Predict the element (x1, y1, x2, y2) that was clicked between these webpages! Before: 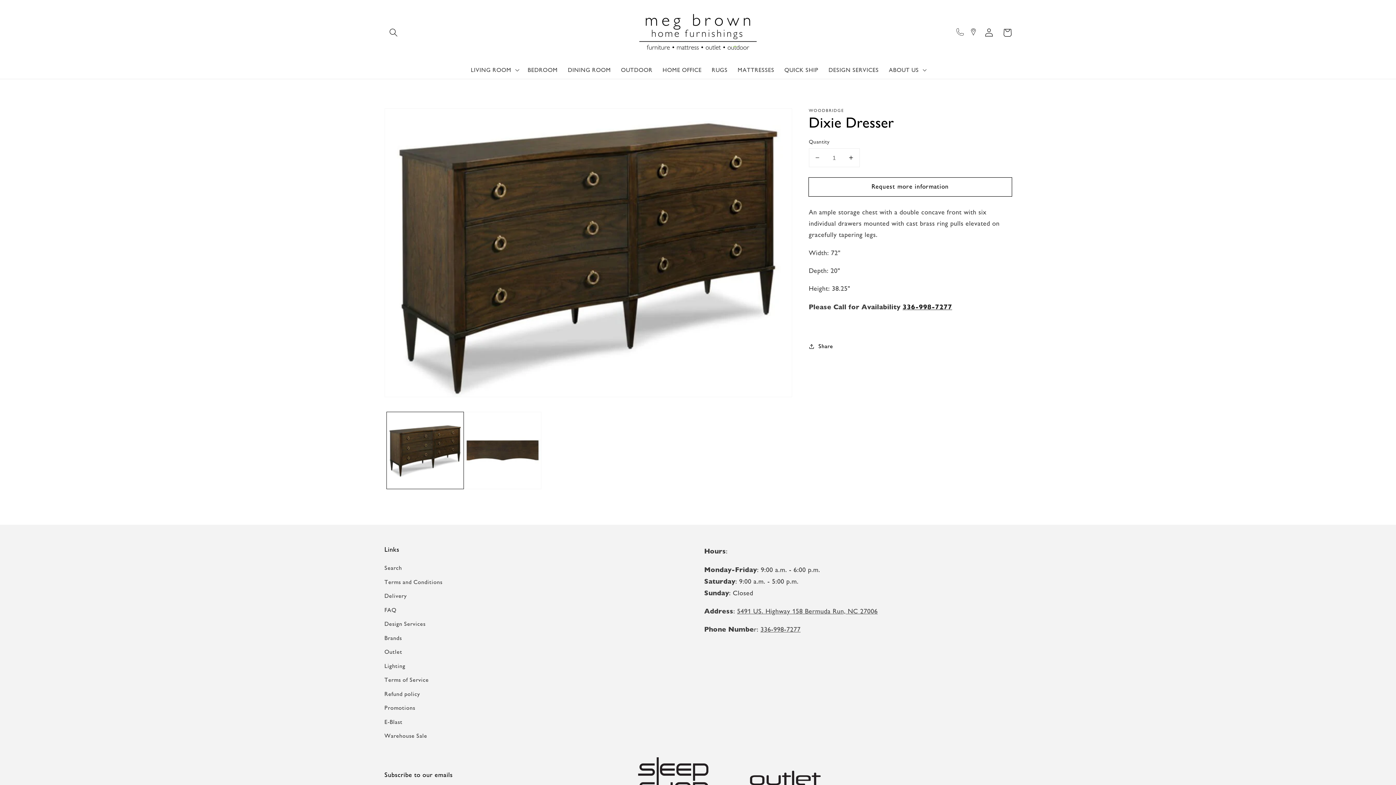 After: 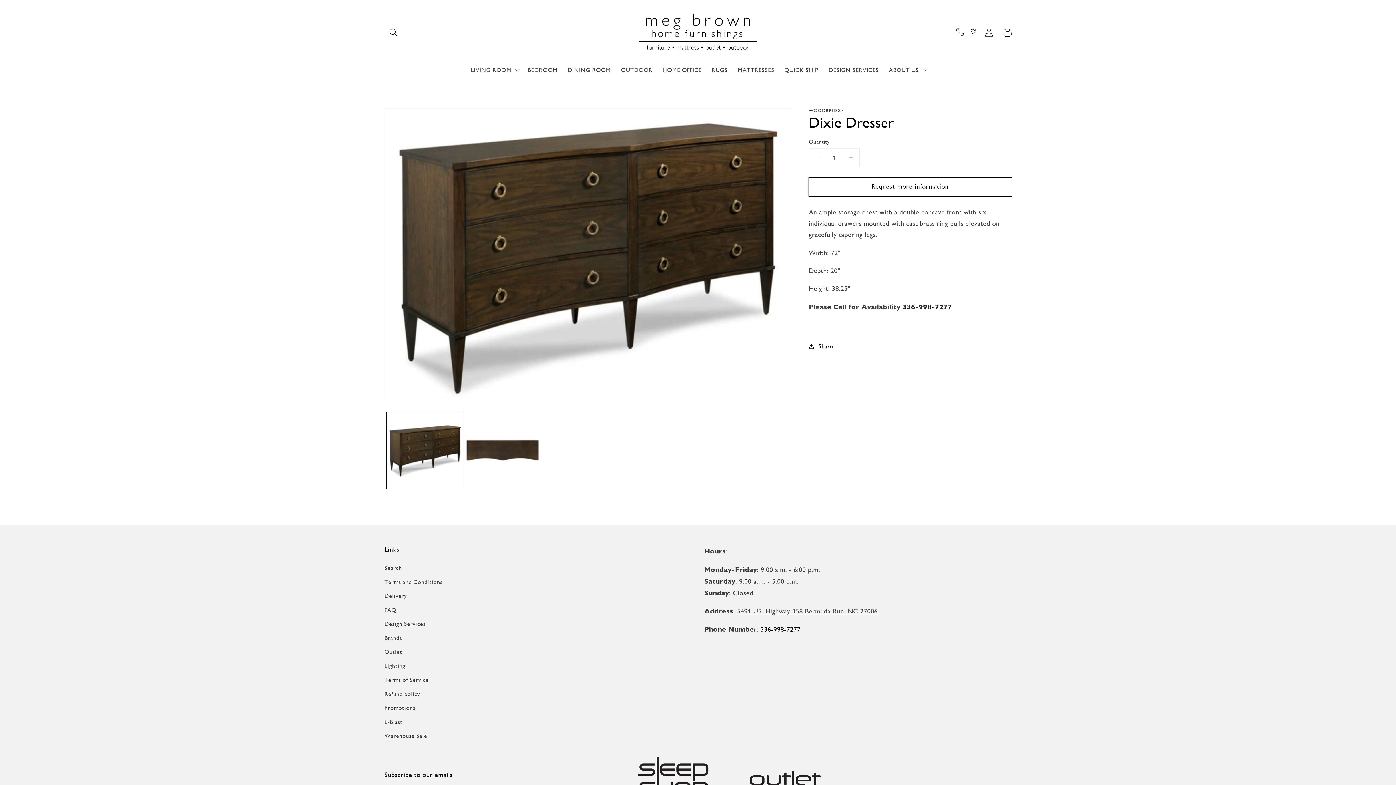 Action: label: 336-998-7277 bbox: (760, 625, 800, 633)